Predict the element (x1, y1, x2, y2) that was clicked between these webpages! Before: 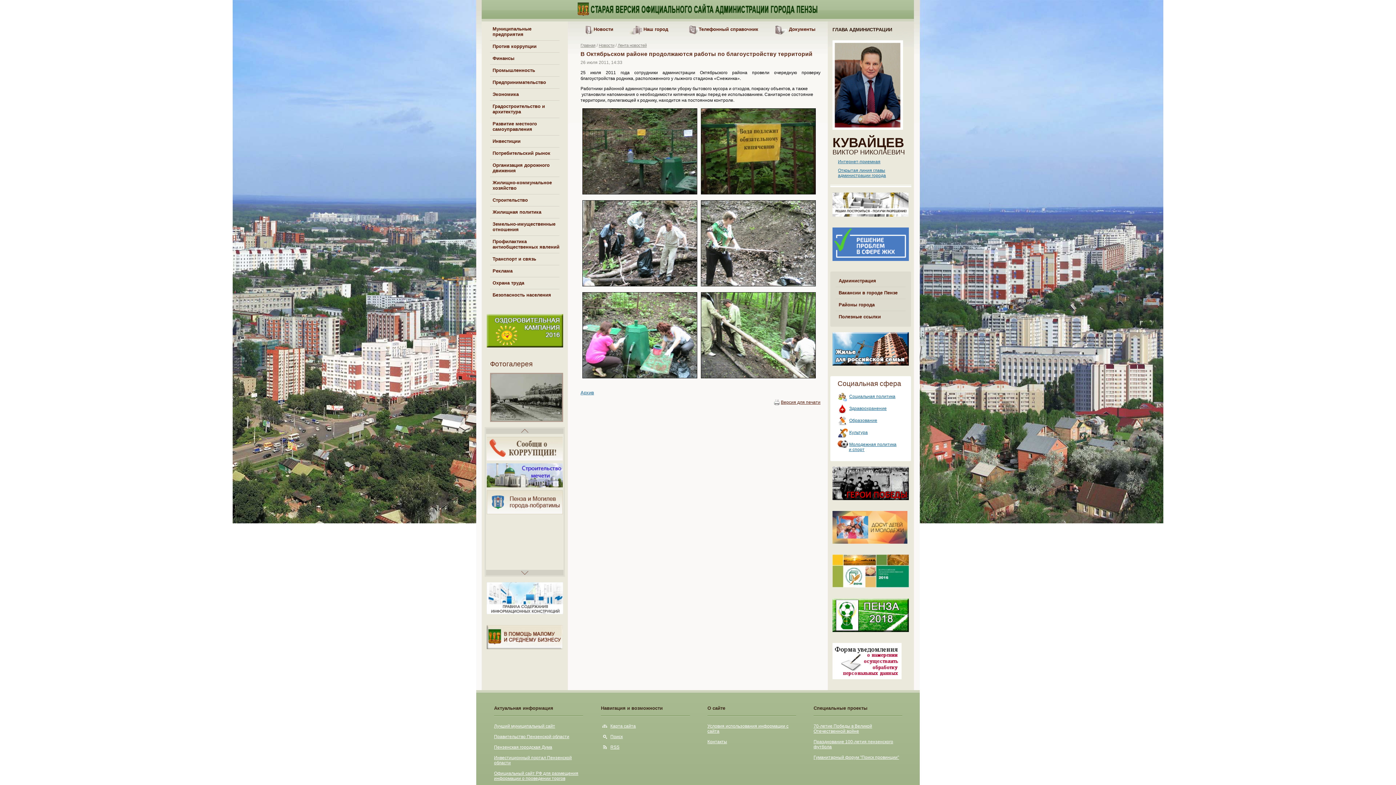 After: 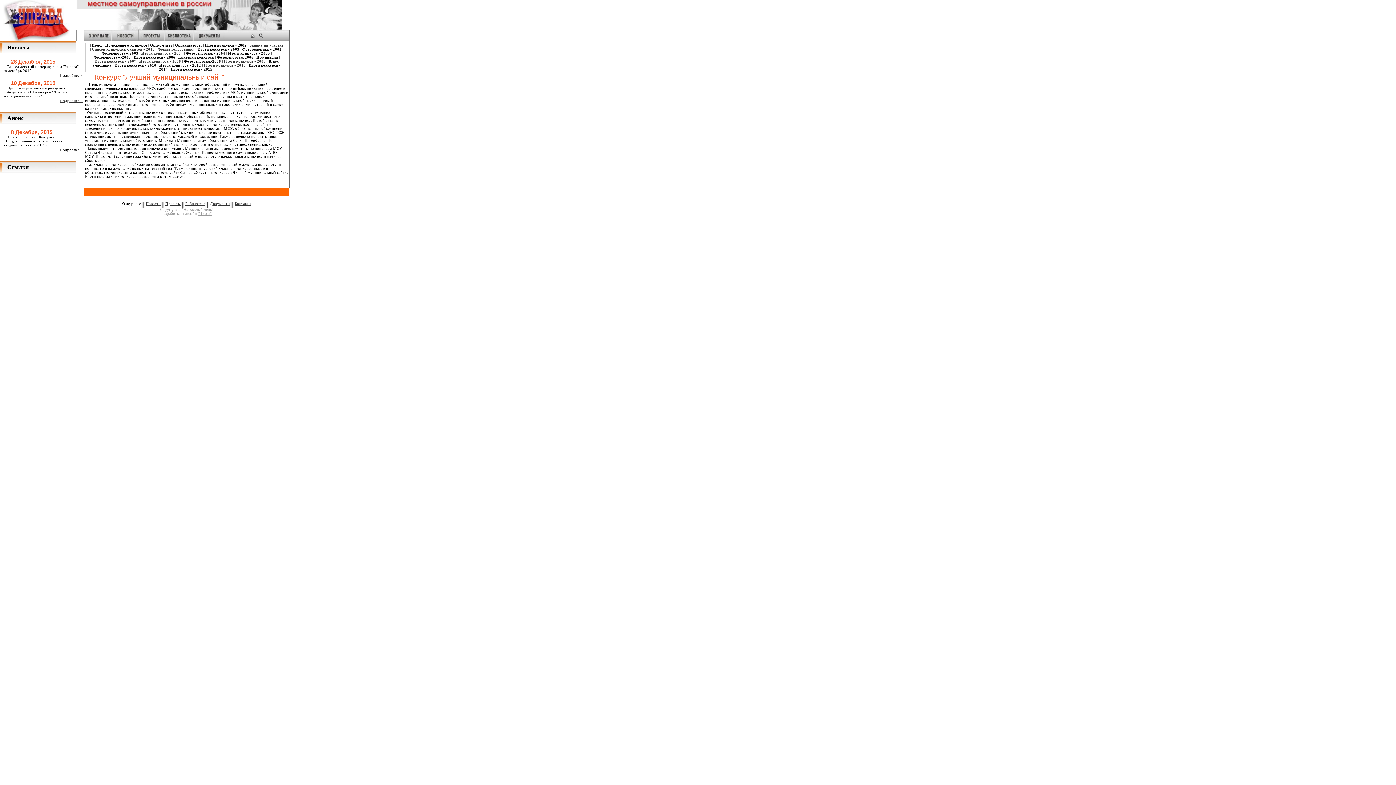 Action: bbox: (494, 724, 555, 729) label: Лучший муниципальный сайт